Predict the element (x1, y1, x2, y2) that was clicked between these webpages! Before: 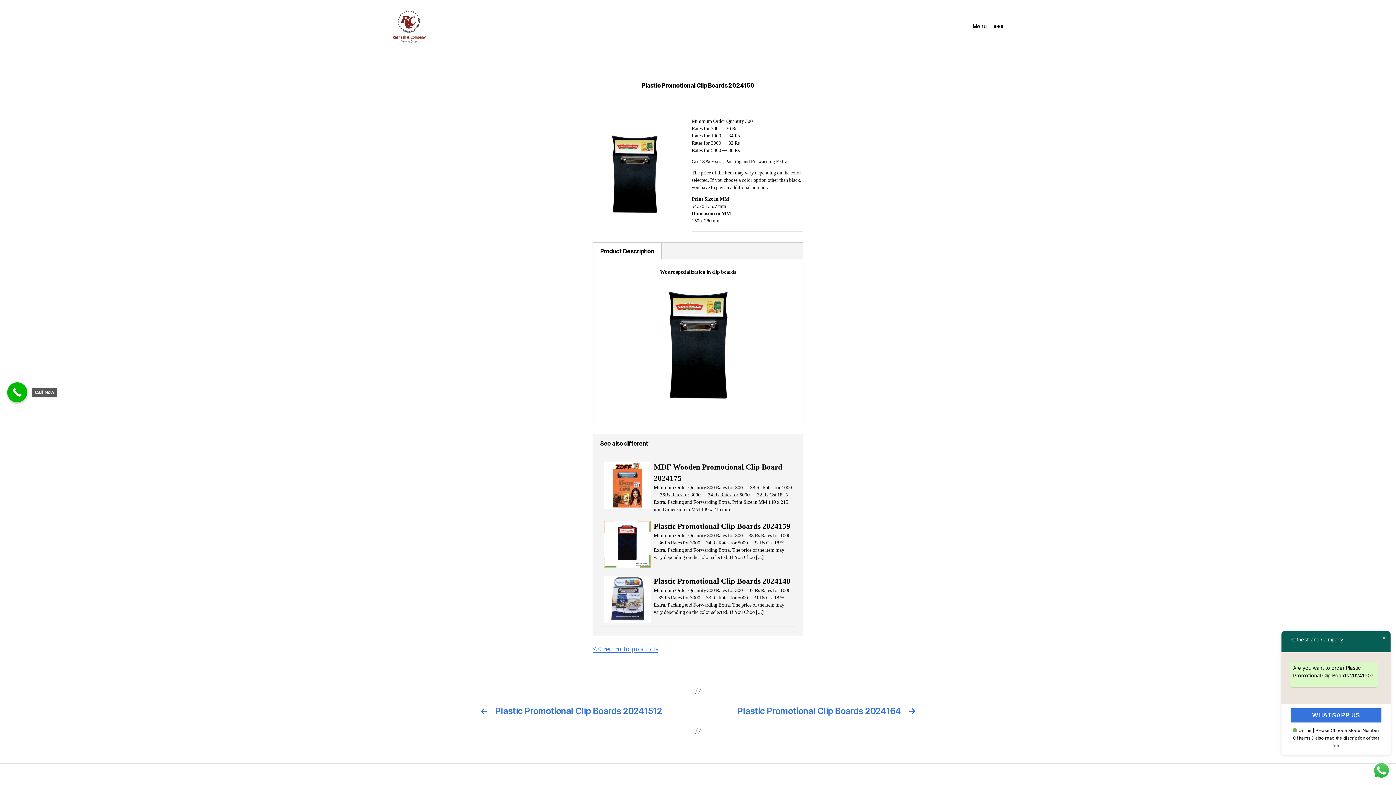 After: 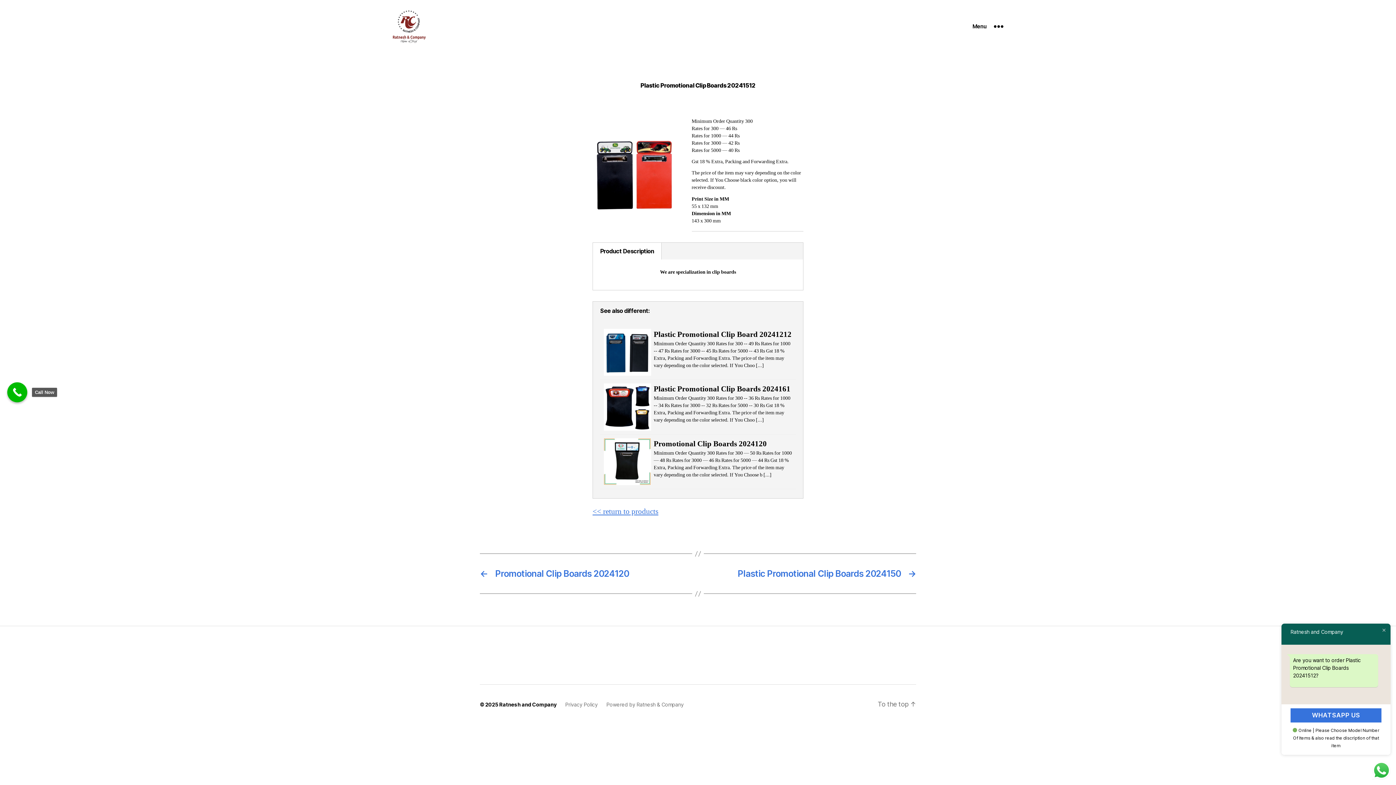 Action: label: ←
Plastic Promotional Clip Boards 20241512 bbox: (480, 706, 690, 716)